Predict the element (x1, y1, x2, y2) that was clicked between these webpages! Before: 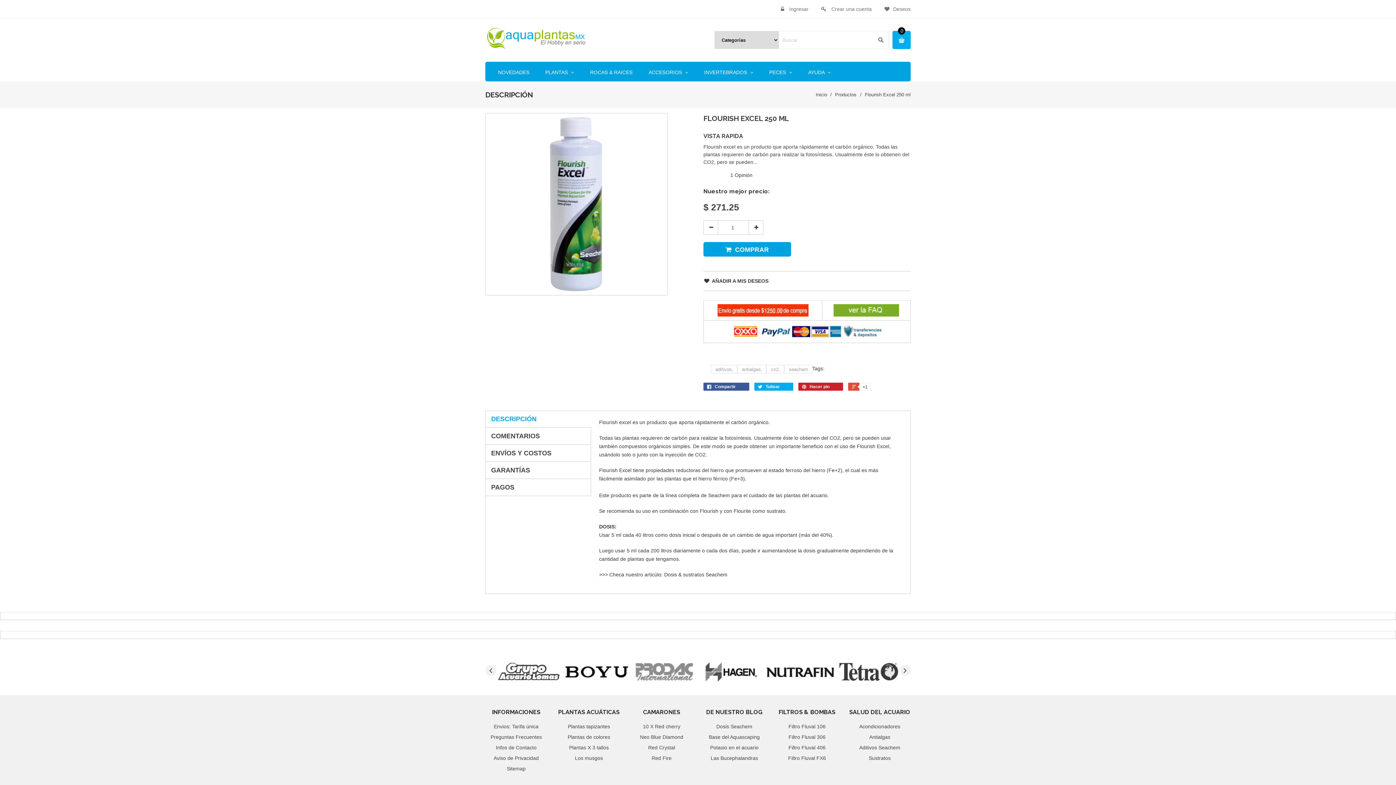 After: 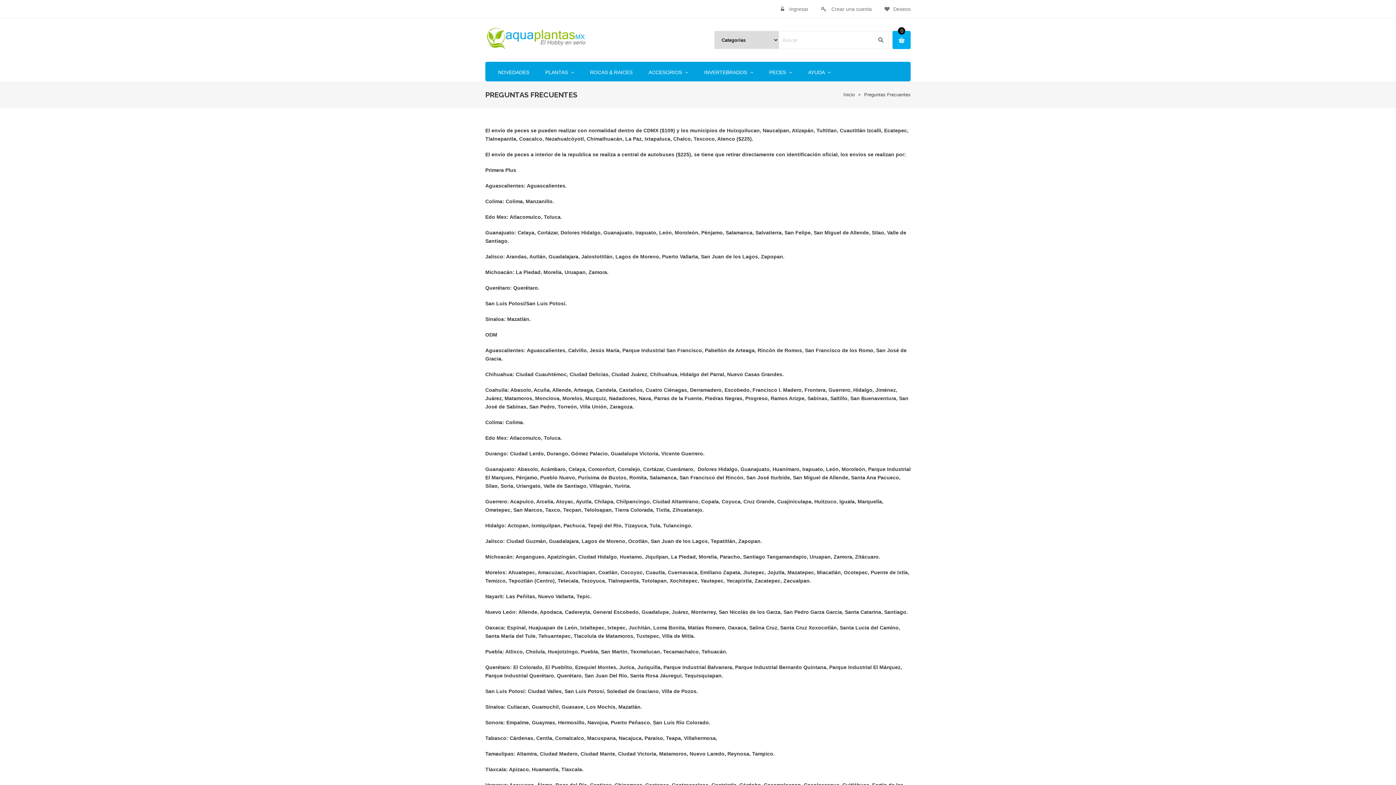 Action: bbox: (490, 734, 542, 740) label: Preguntas Frecuentes